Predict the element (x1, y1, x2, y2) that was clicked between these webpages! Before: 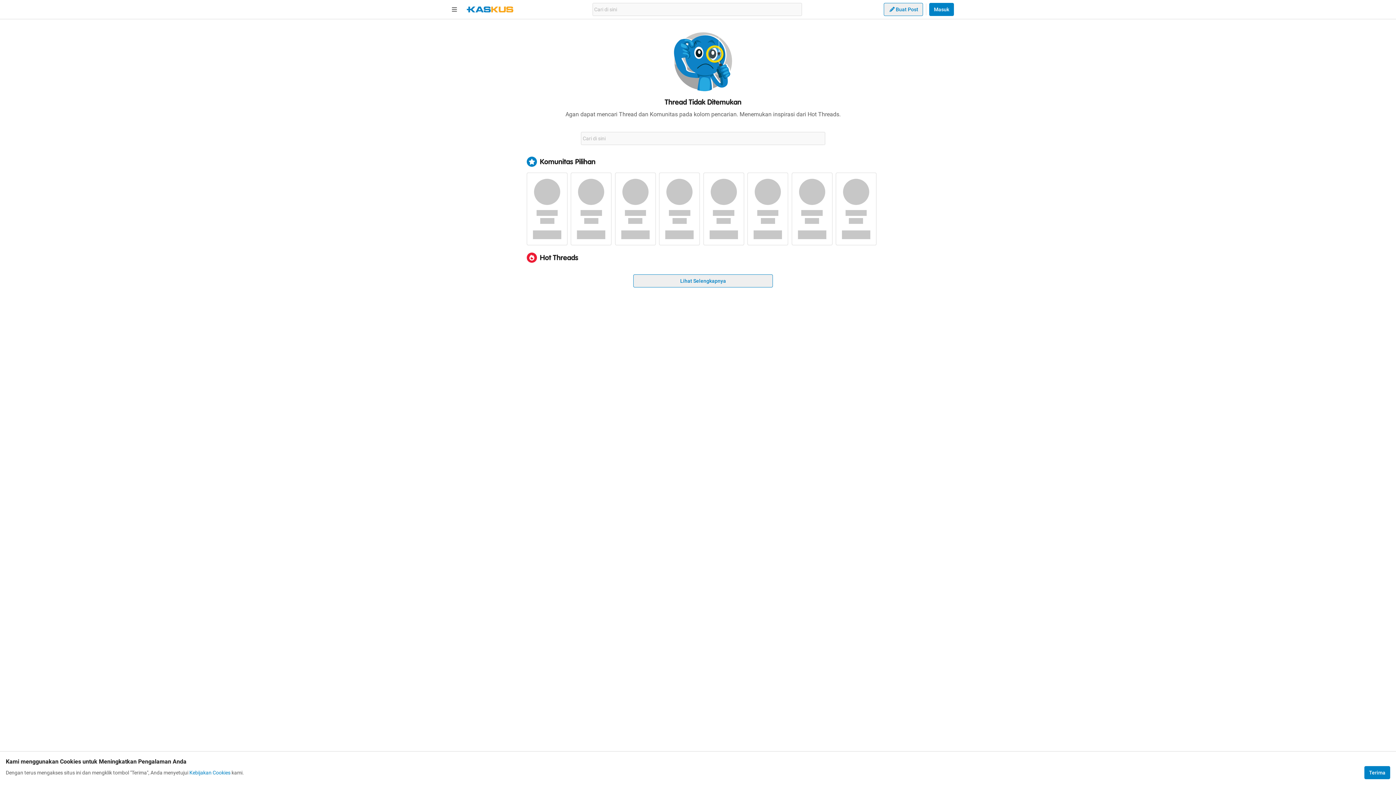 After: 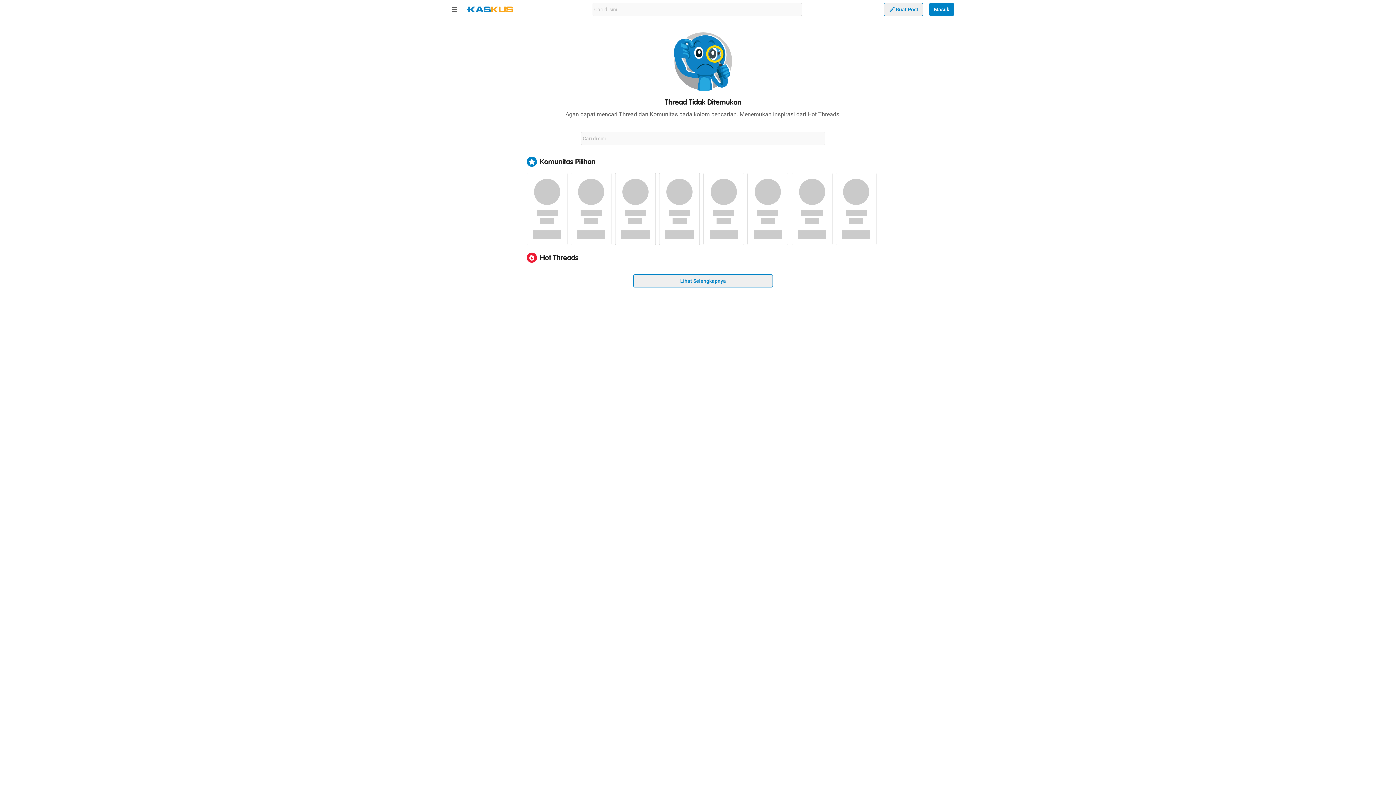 Action: label: Terima bbox: (1364, 766, 1390, 779)